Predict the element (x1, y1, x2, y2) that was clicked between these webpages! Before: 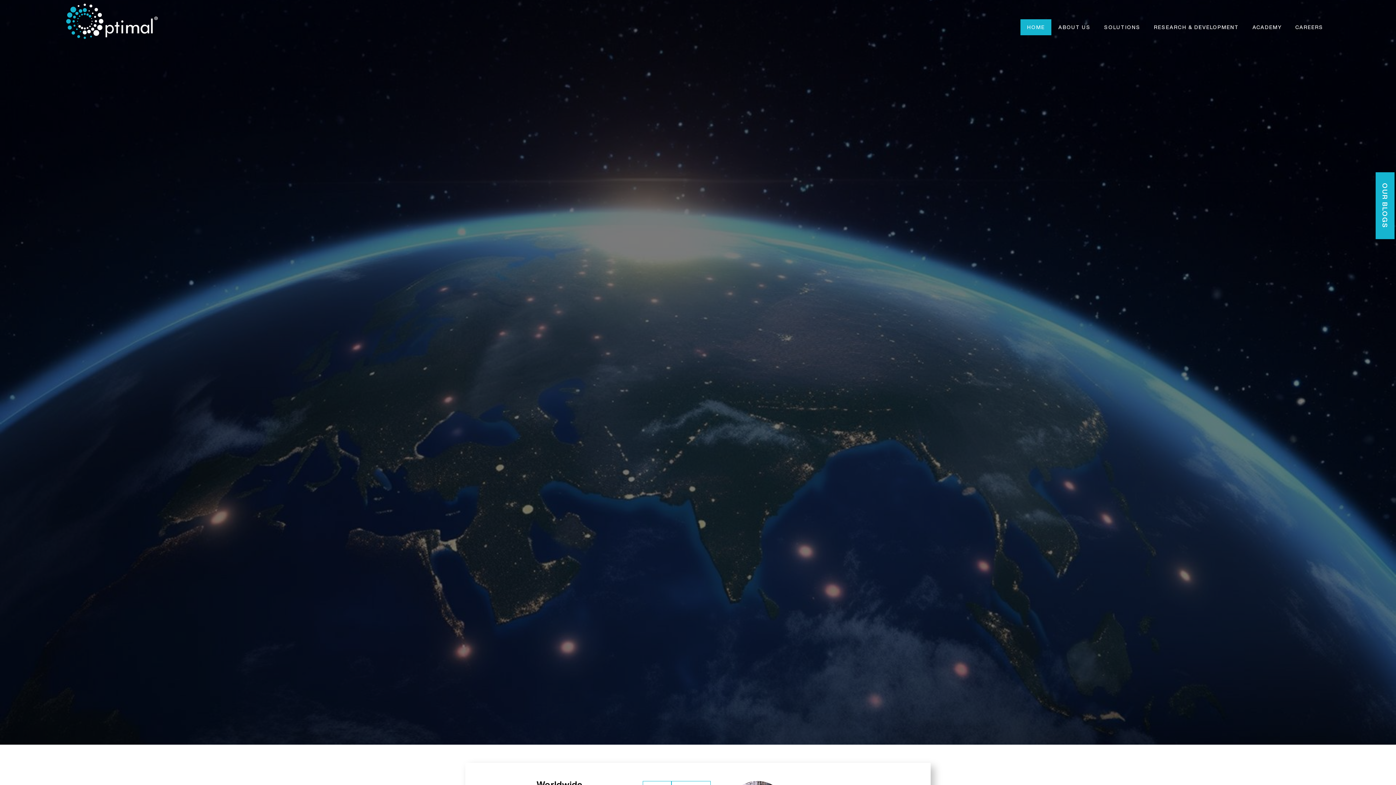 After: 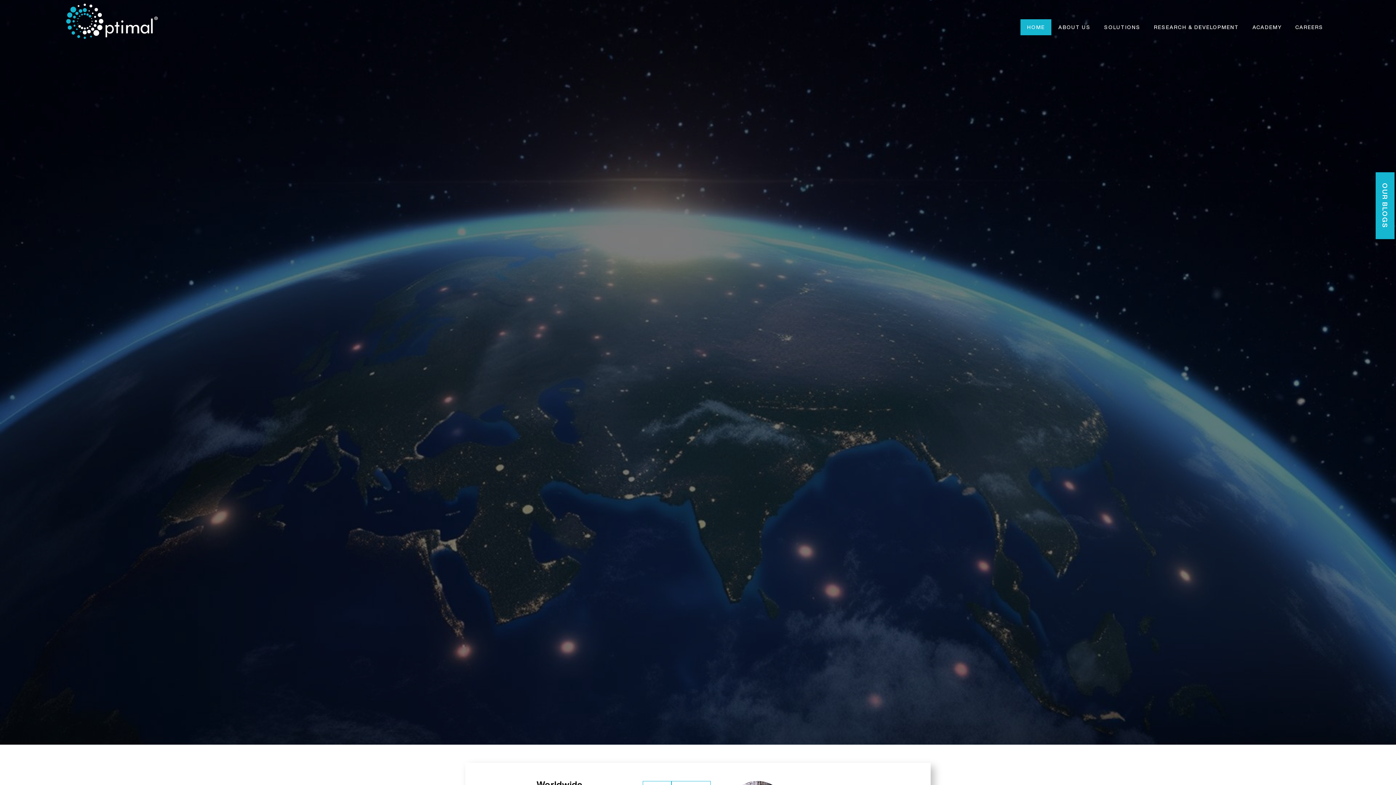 Action: bbox: (66, 3, 158, 38)